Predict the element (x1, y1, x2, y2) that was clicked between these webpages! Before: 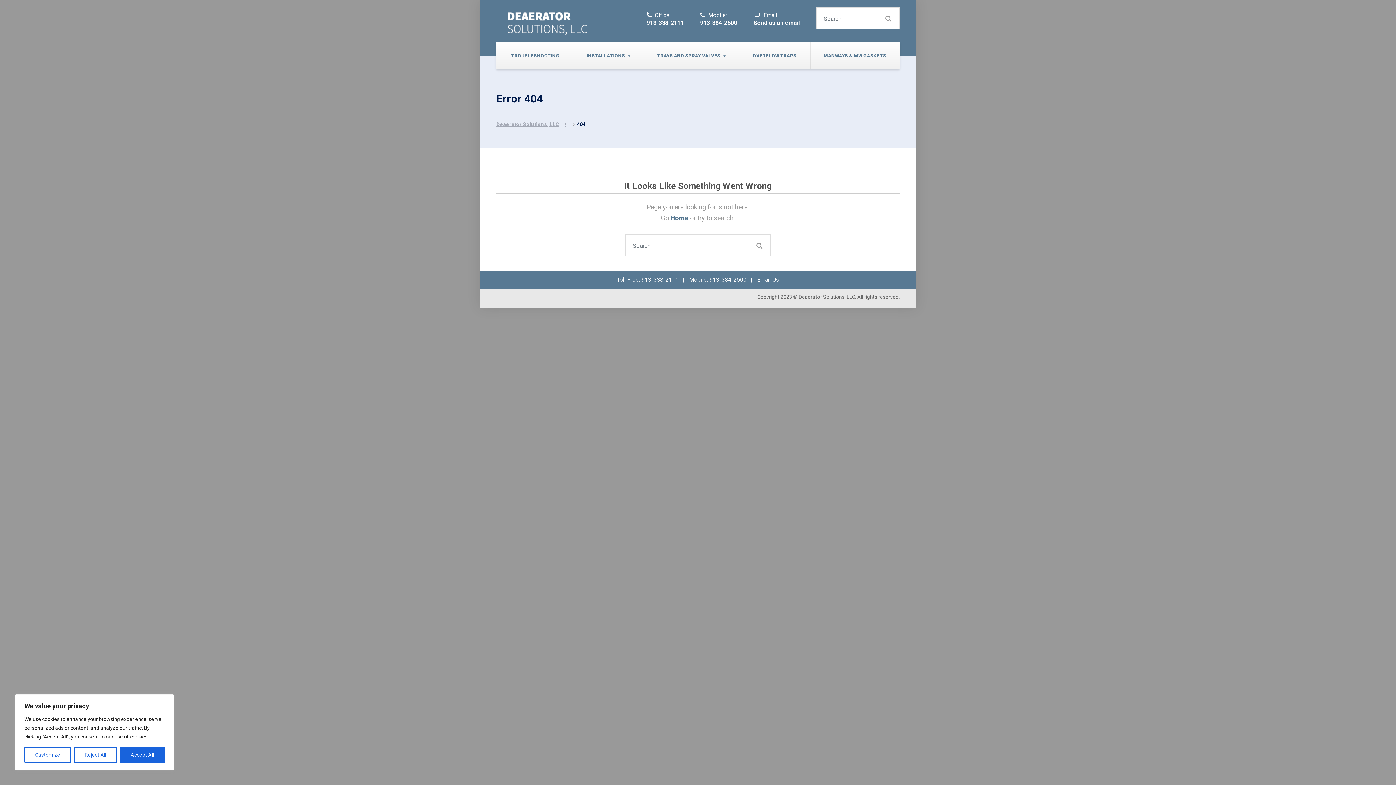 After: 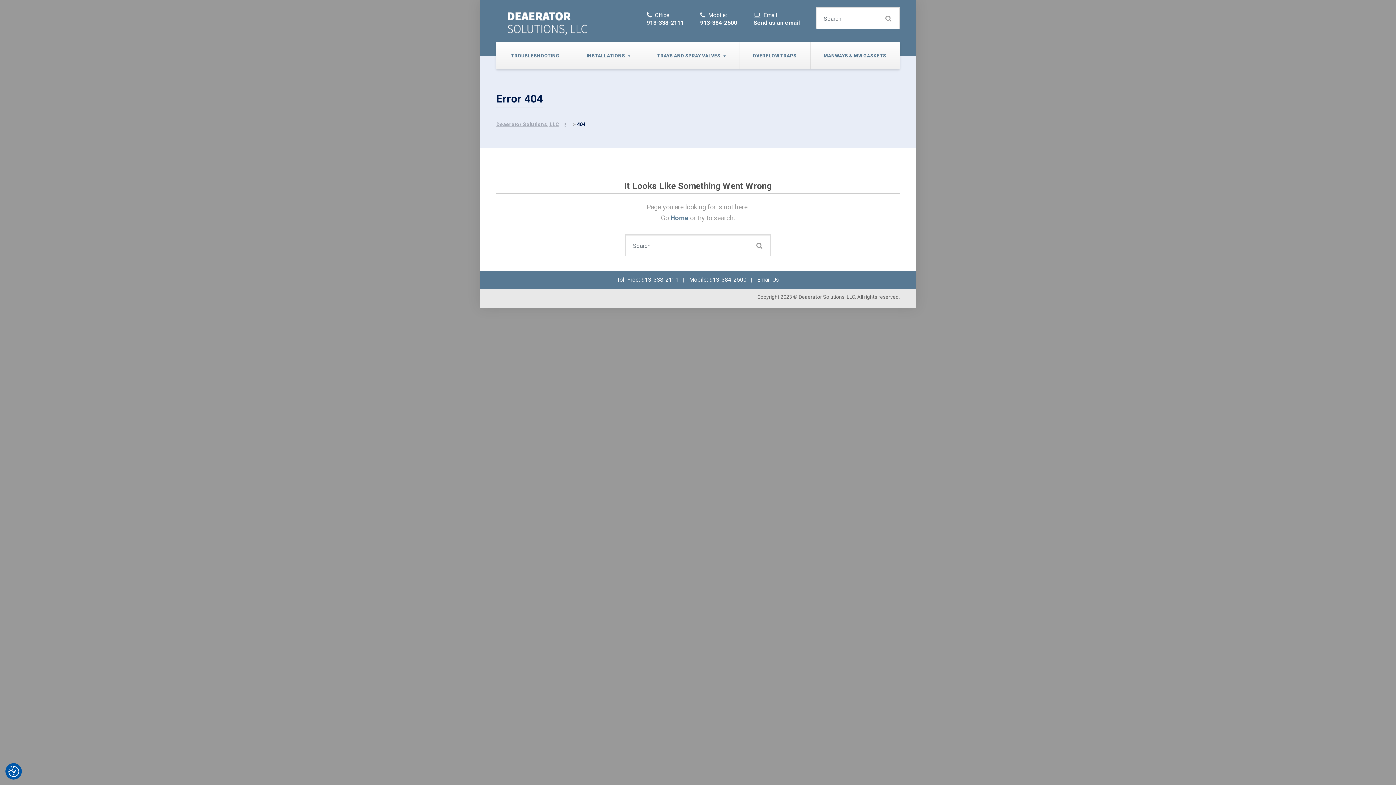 Action: bbox: (73, 747, 116, 763) label: Reject All